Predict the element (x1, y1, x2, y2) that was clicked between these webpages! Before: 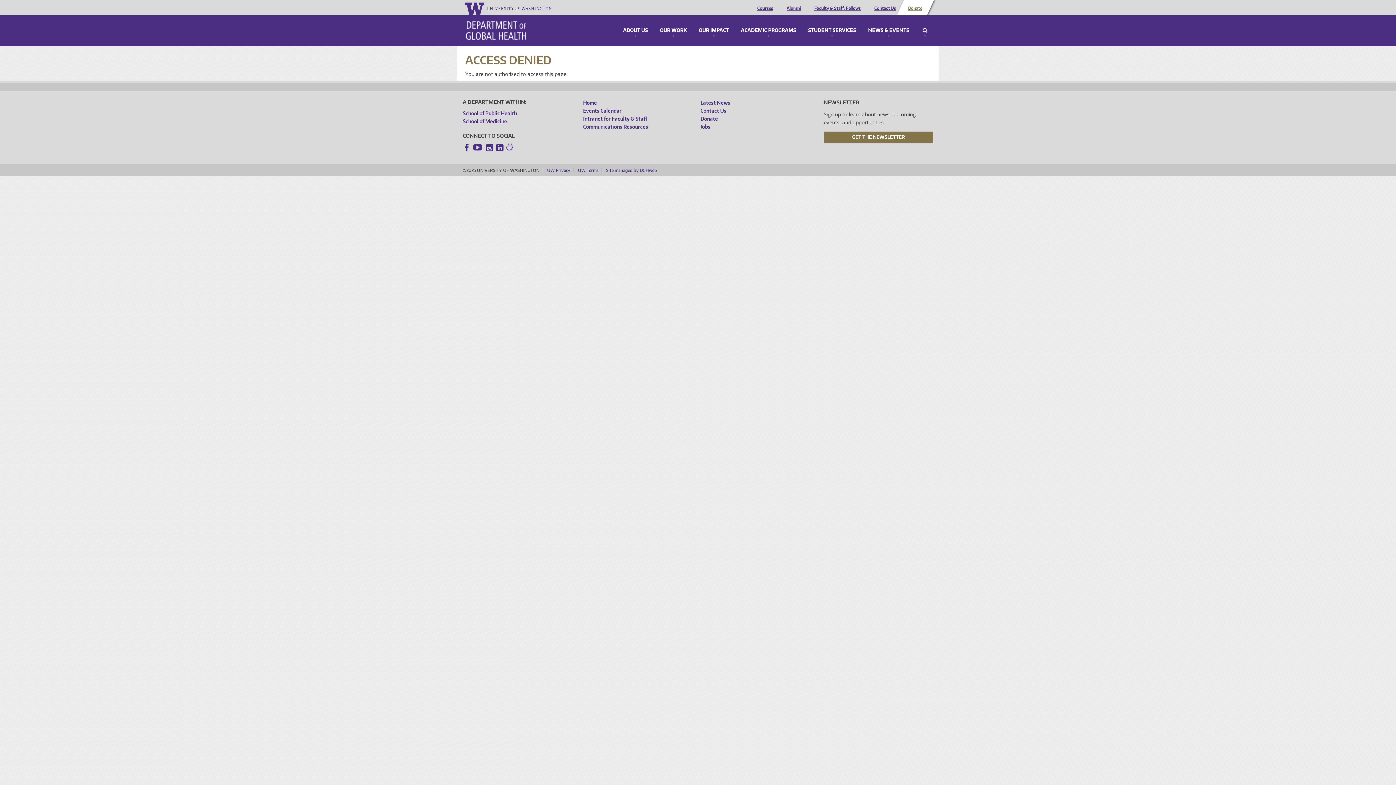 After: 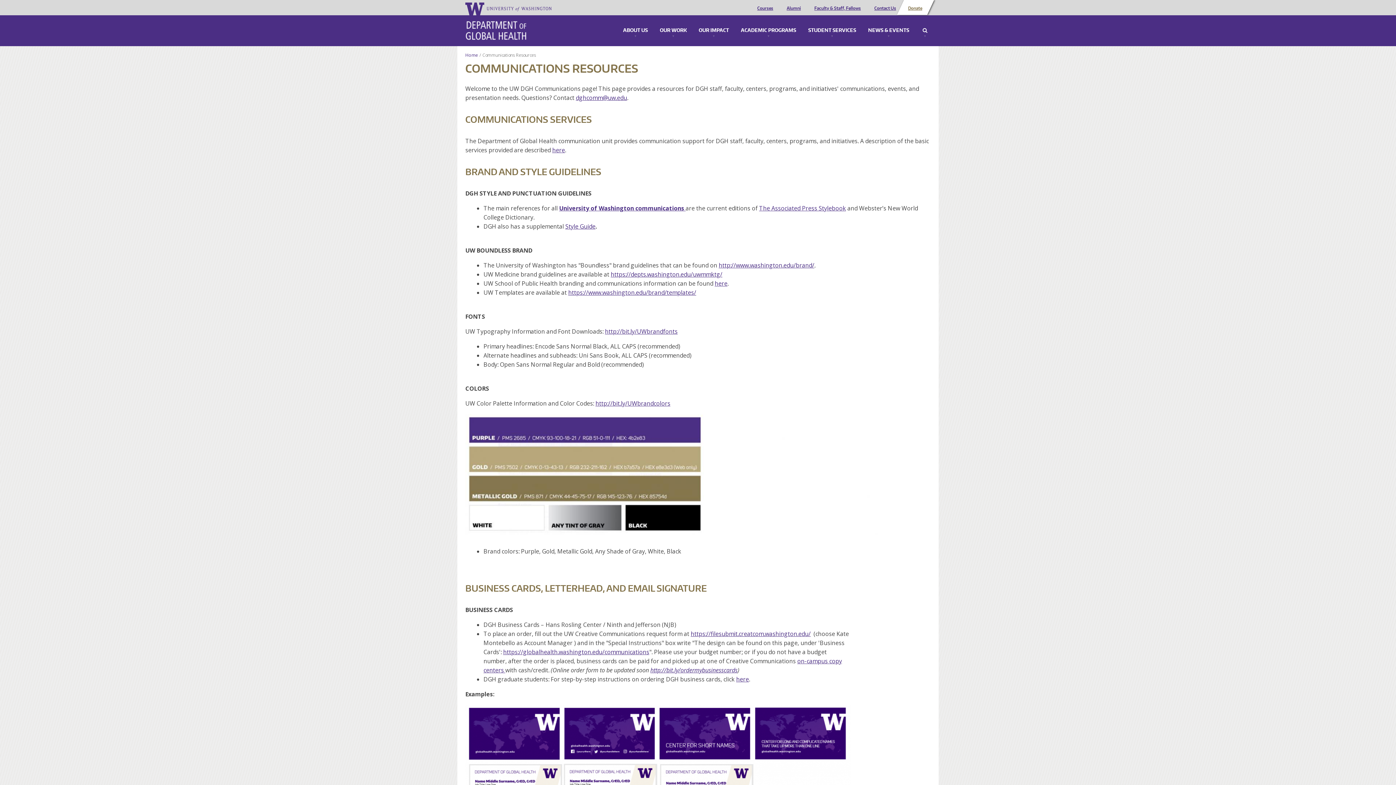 Action: label: Communications Resources bbox: (583, 123, 648, 129)